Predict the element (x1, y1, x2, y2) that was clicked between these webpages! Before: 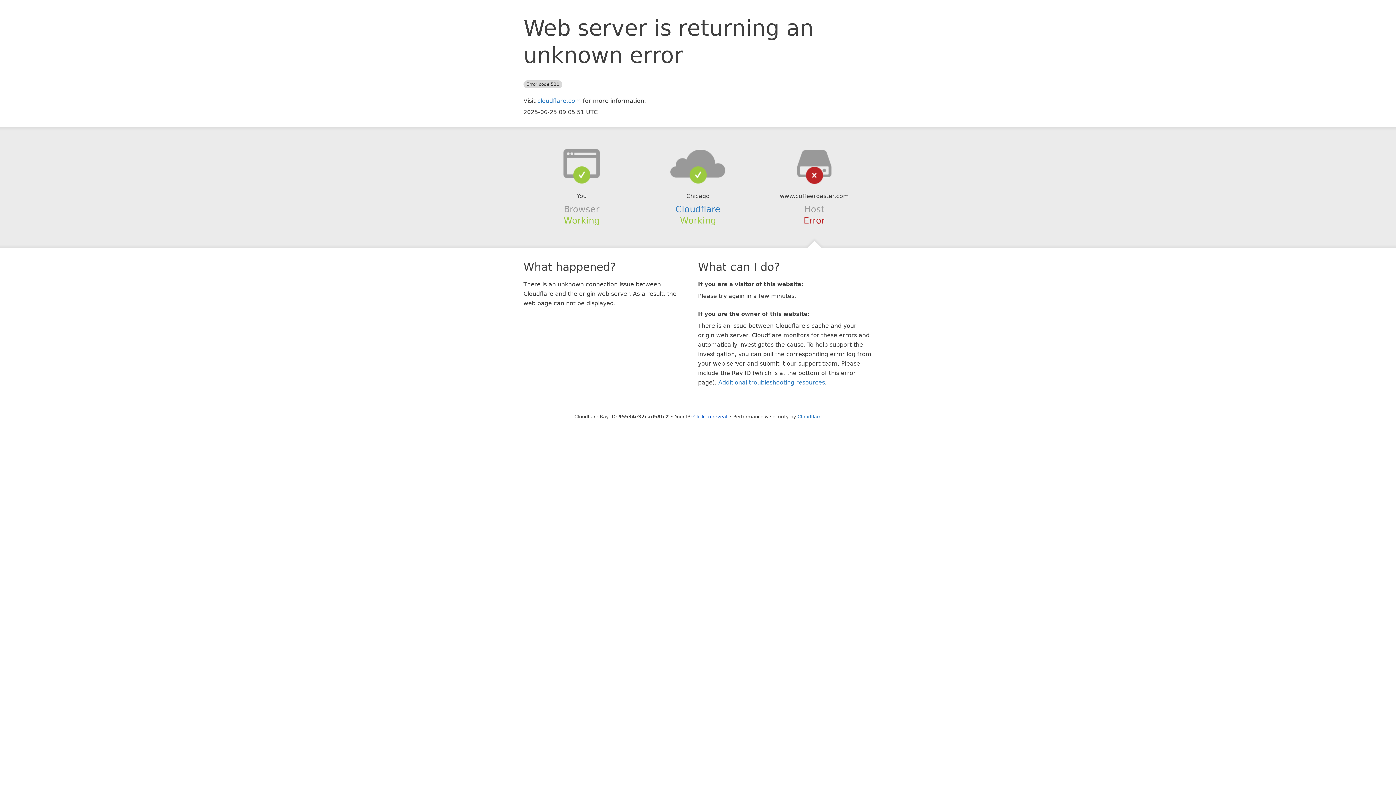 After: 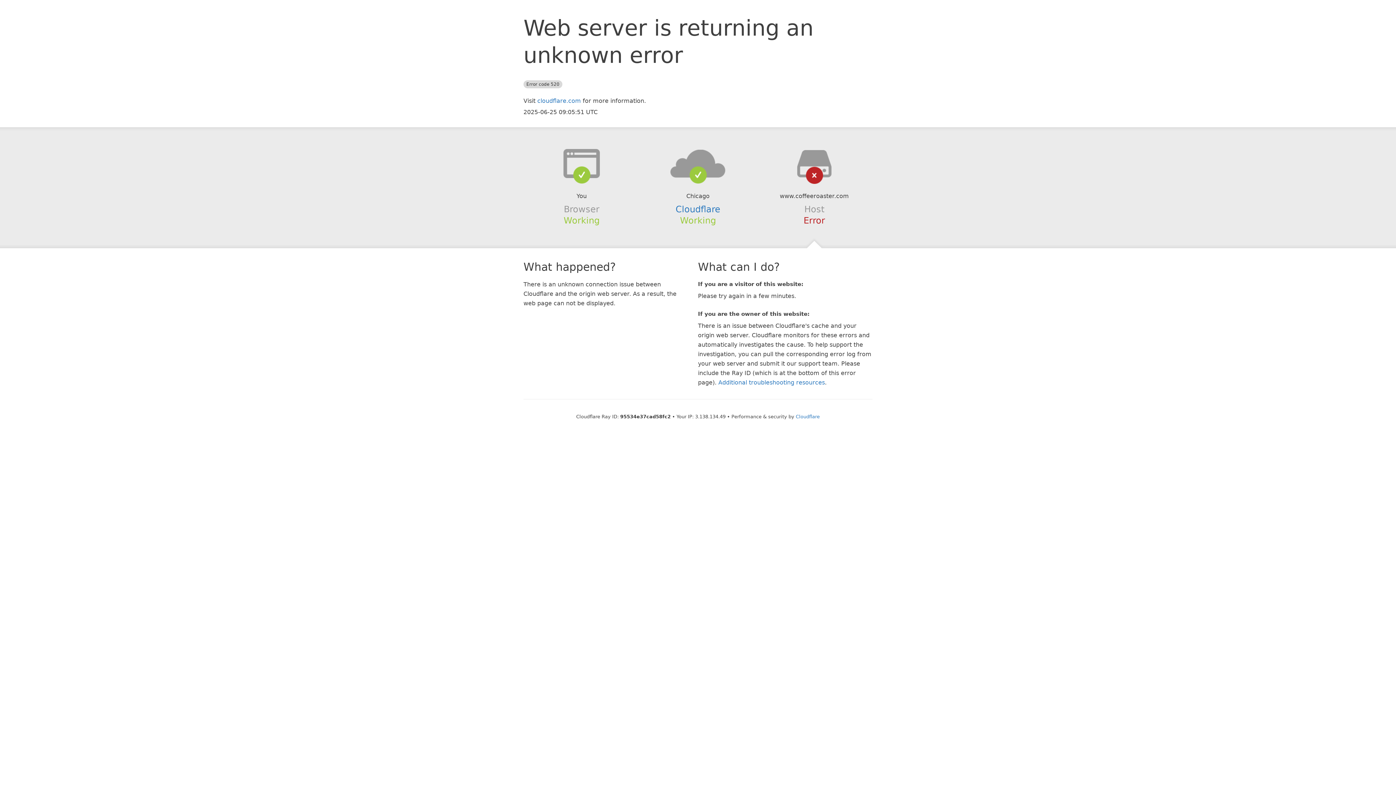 Action: label: Click to reveal bbox: (693, 414, 727, 419)